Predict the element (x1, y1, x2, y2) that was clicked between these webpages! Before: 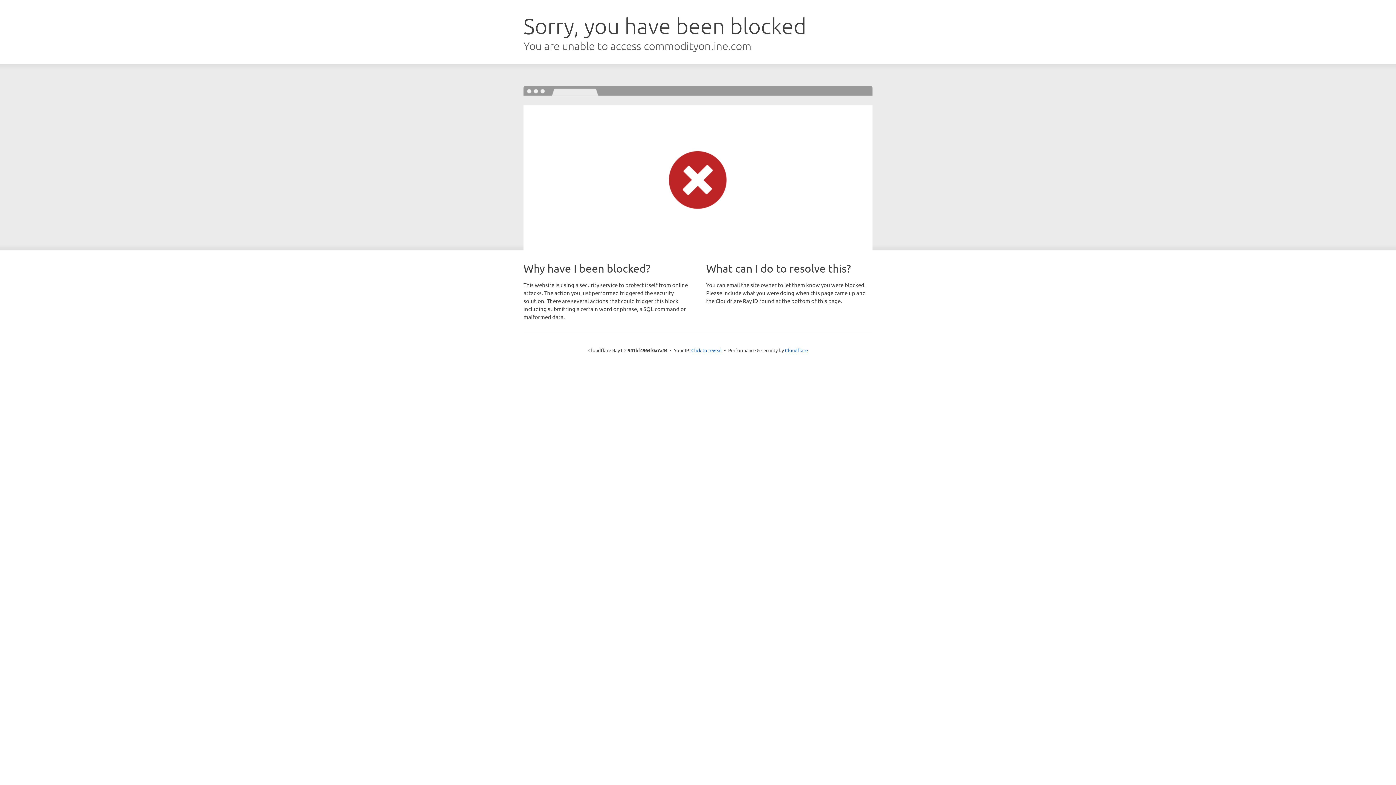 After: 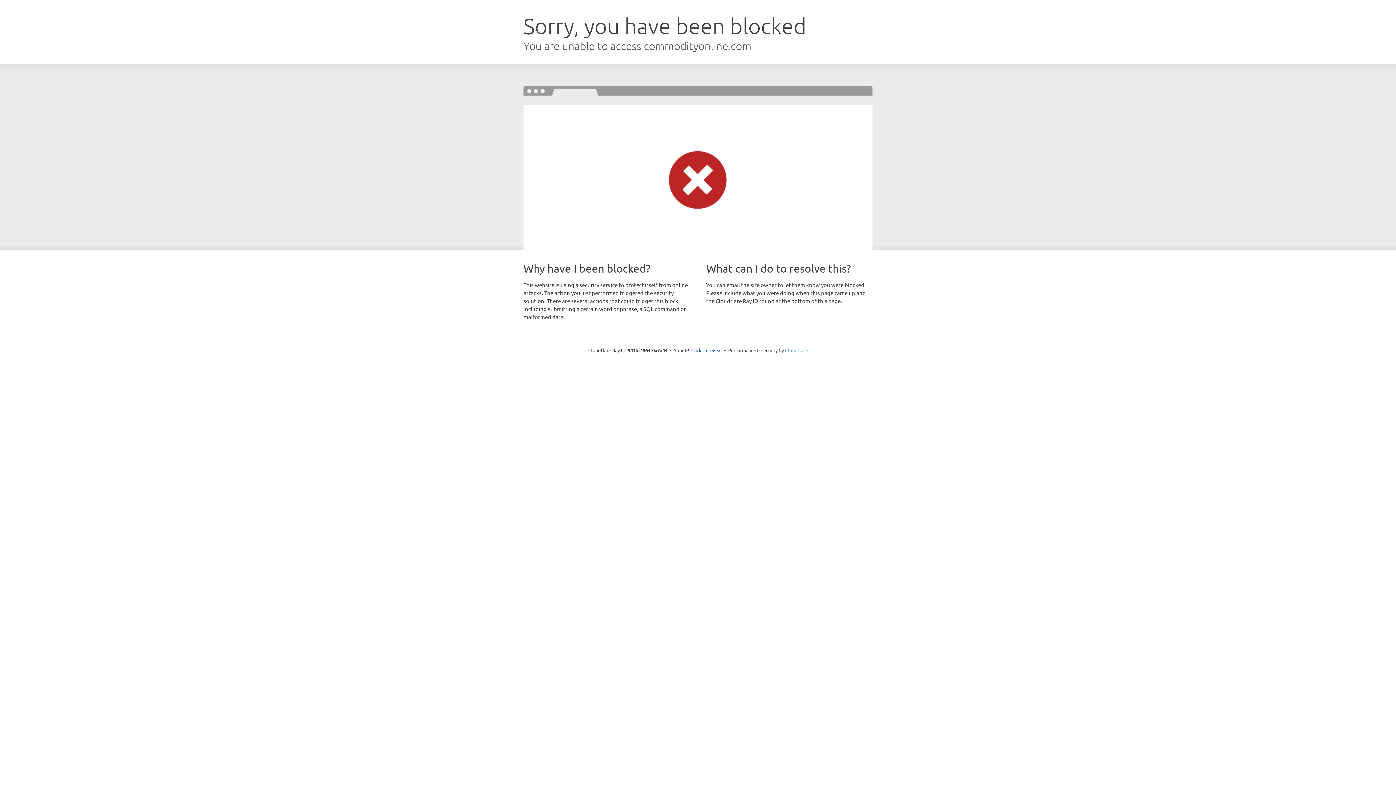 Action: bbox: (785, 347, 808, 353) label: Cloudflare